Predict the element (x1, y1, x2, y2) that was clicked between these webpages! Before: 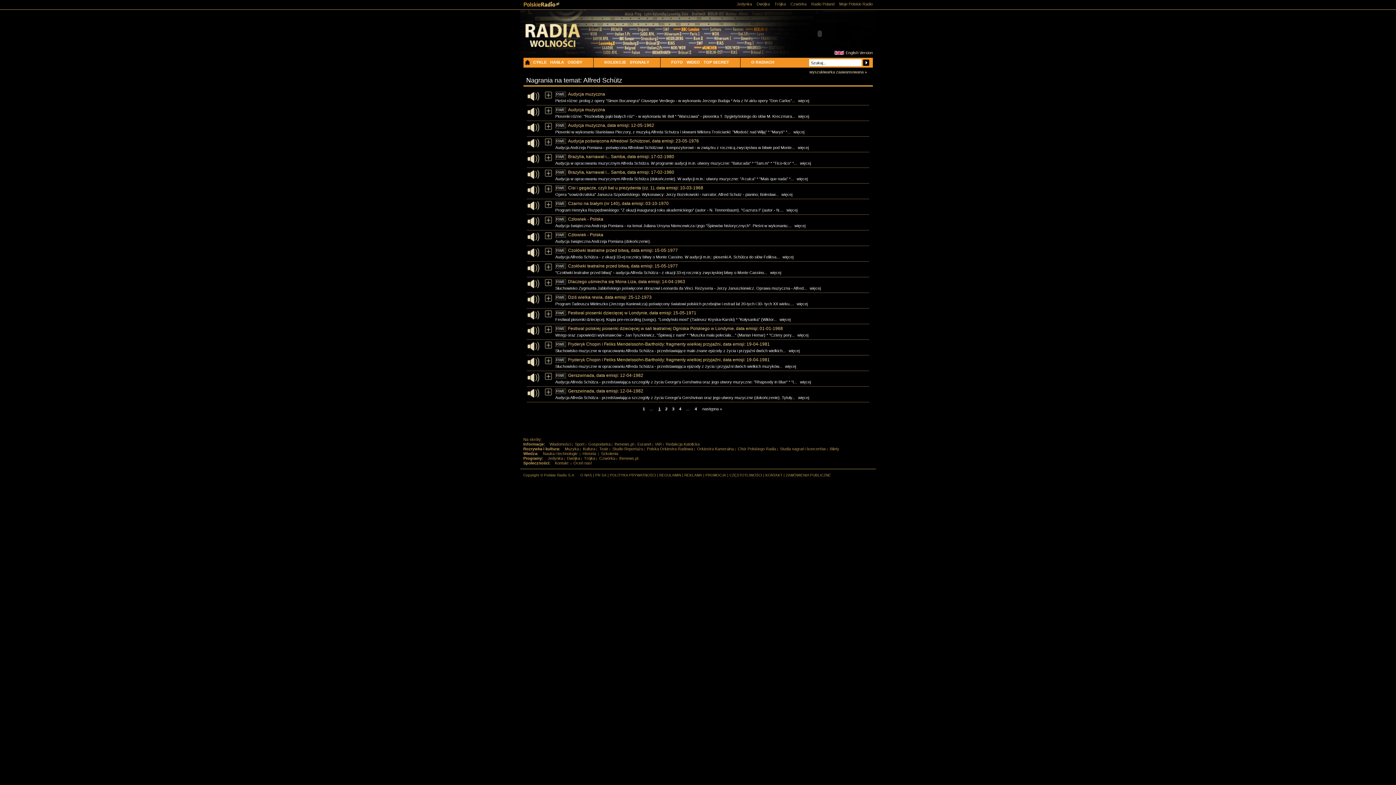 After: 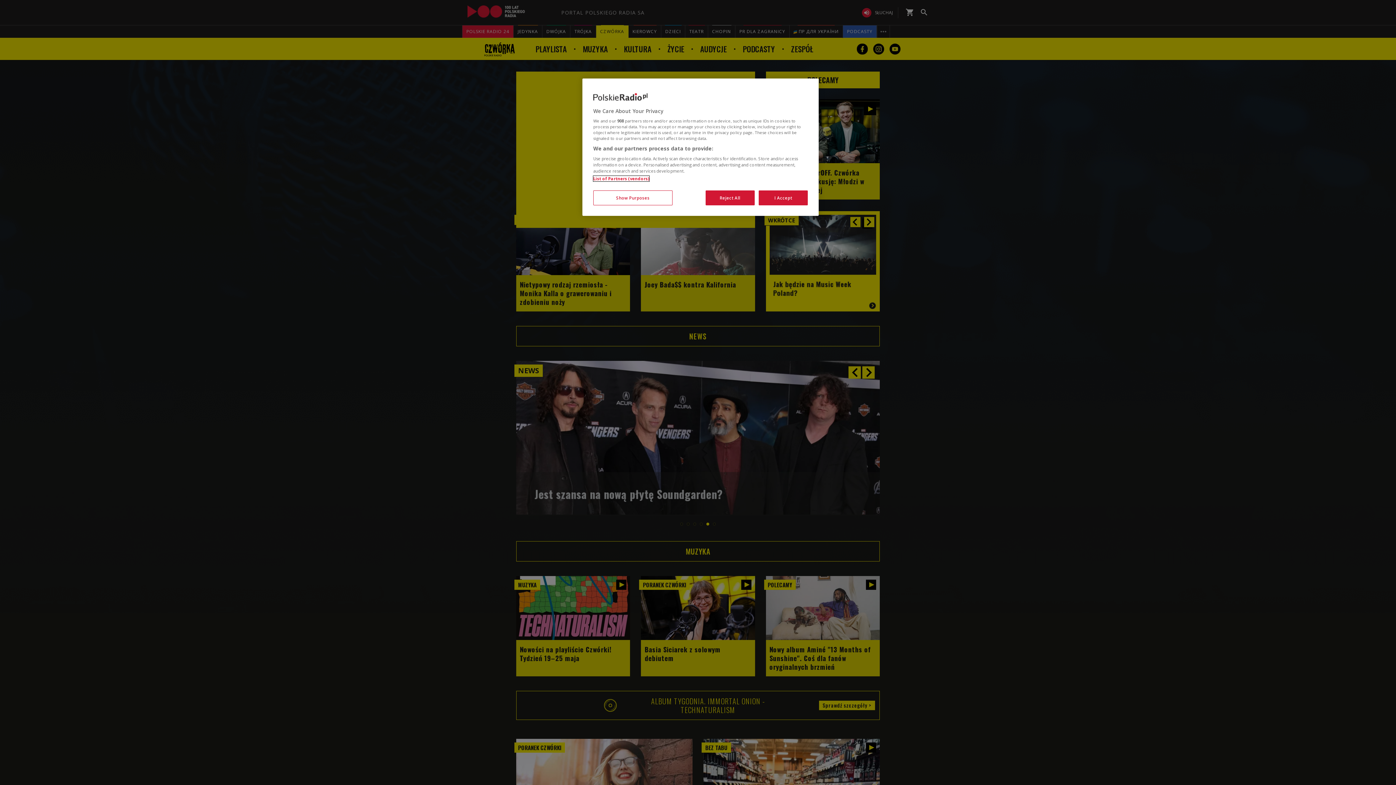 Action: bbox: (790, 0, 806, 9) label: Czwórka